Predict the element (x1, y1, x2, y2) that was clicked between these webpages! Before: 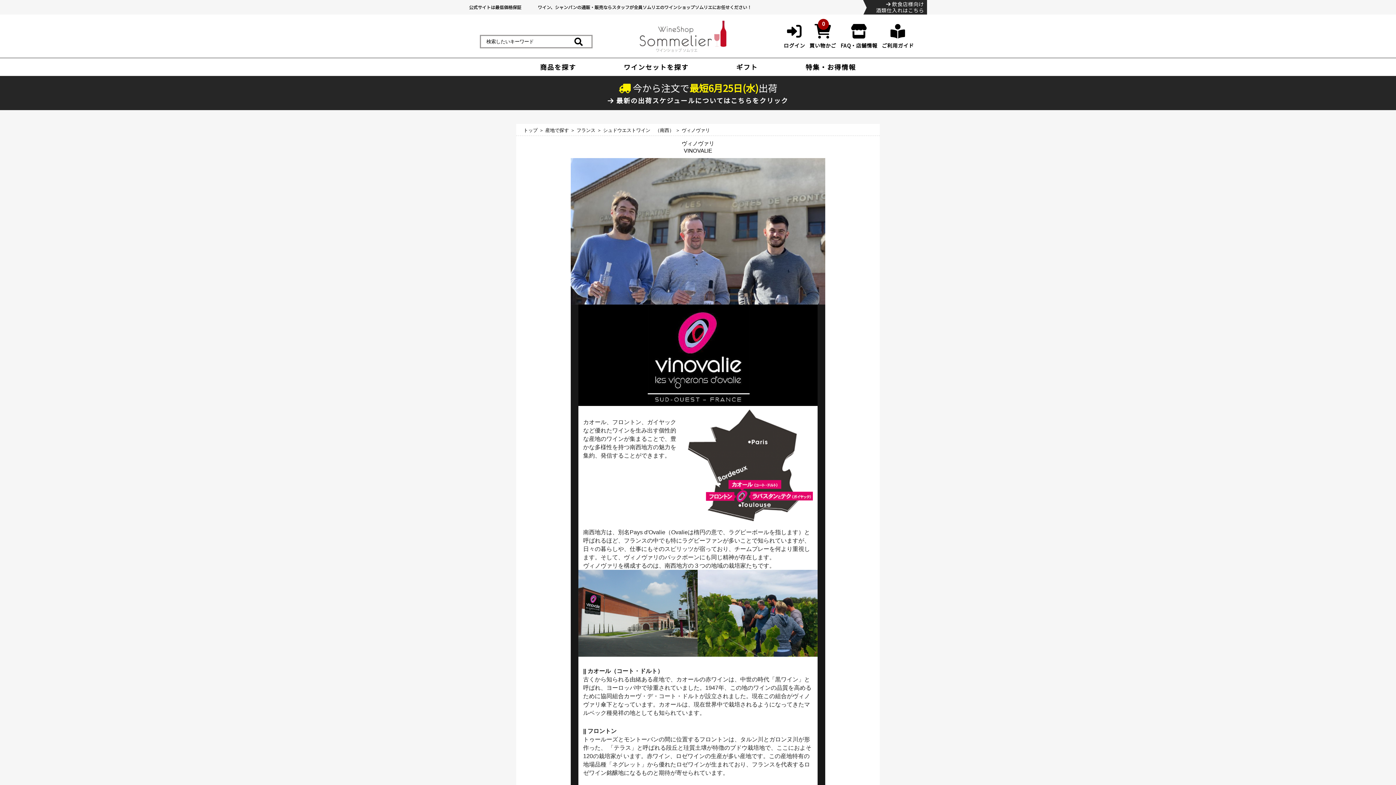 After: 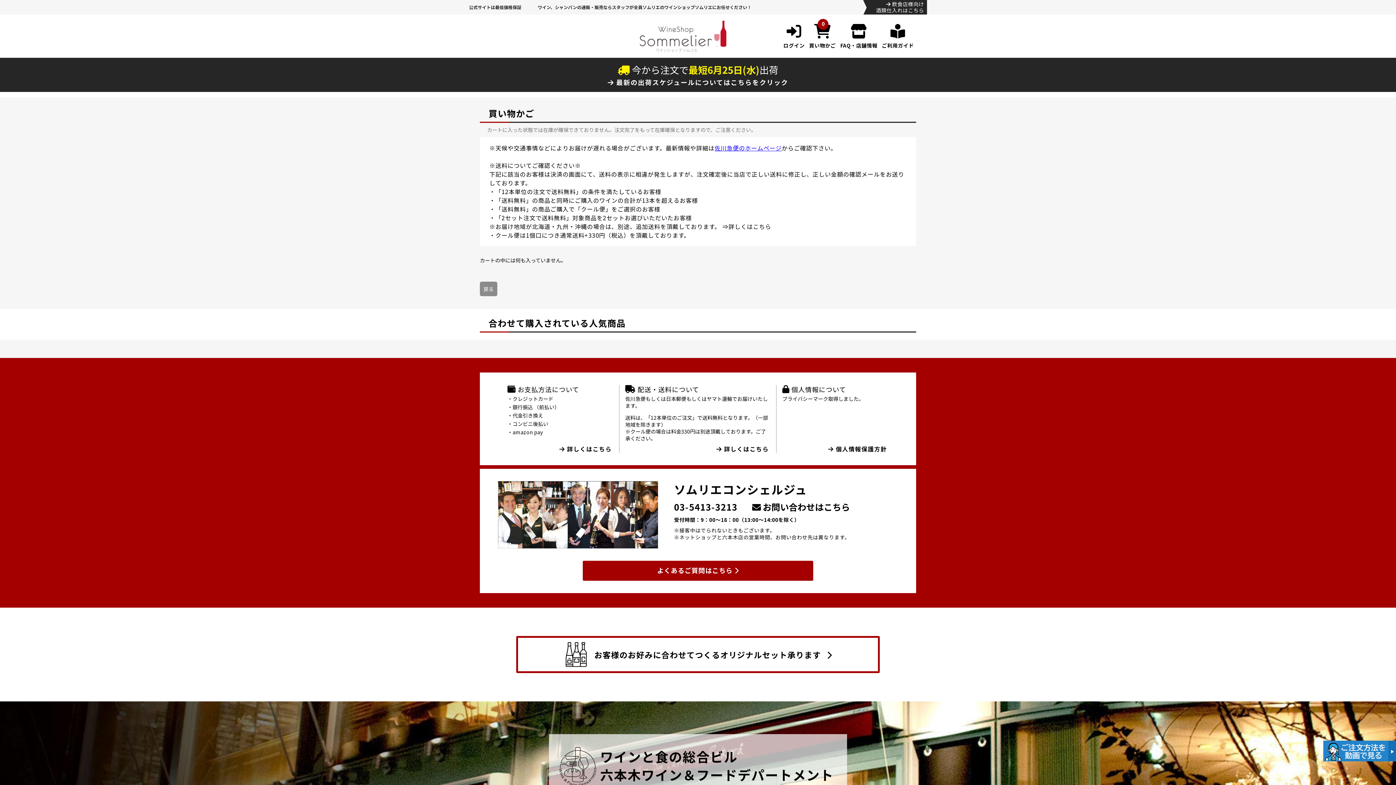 Action: bbox: (809, 24, 836, 49) label: 0
買い物かご